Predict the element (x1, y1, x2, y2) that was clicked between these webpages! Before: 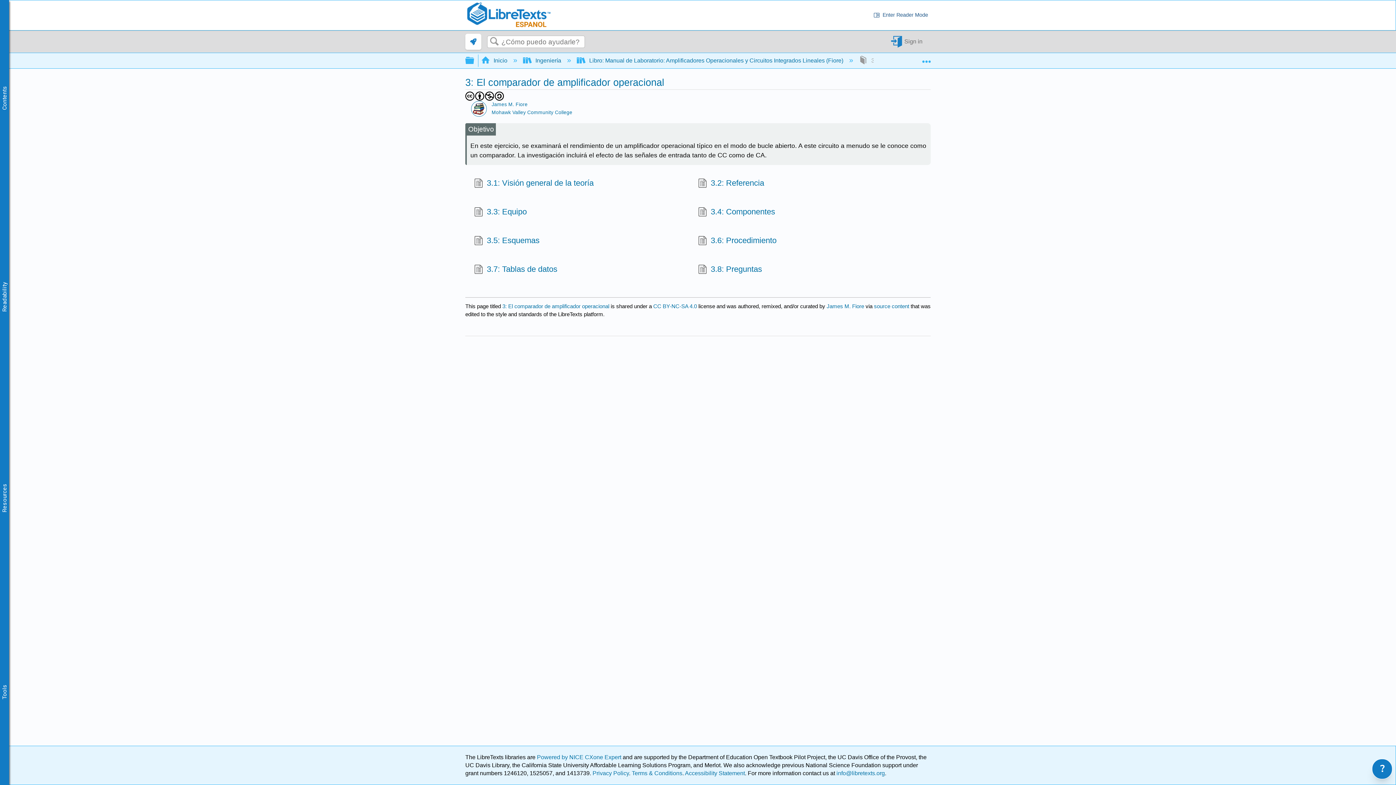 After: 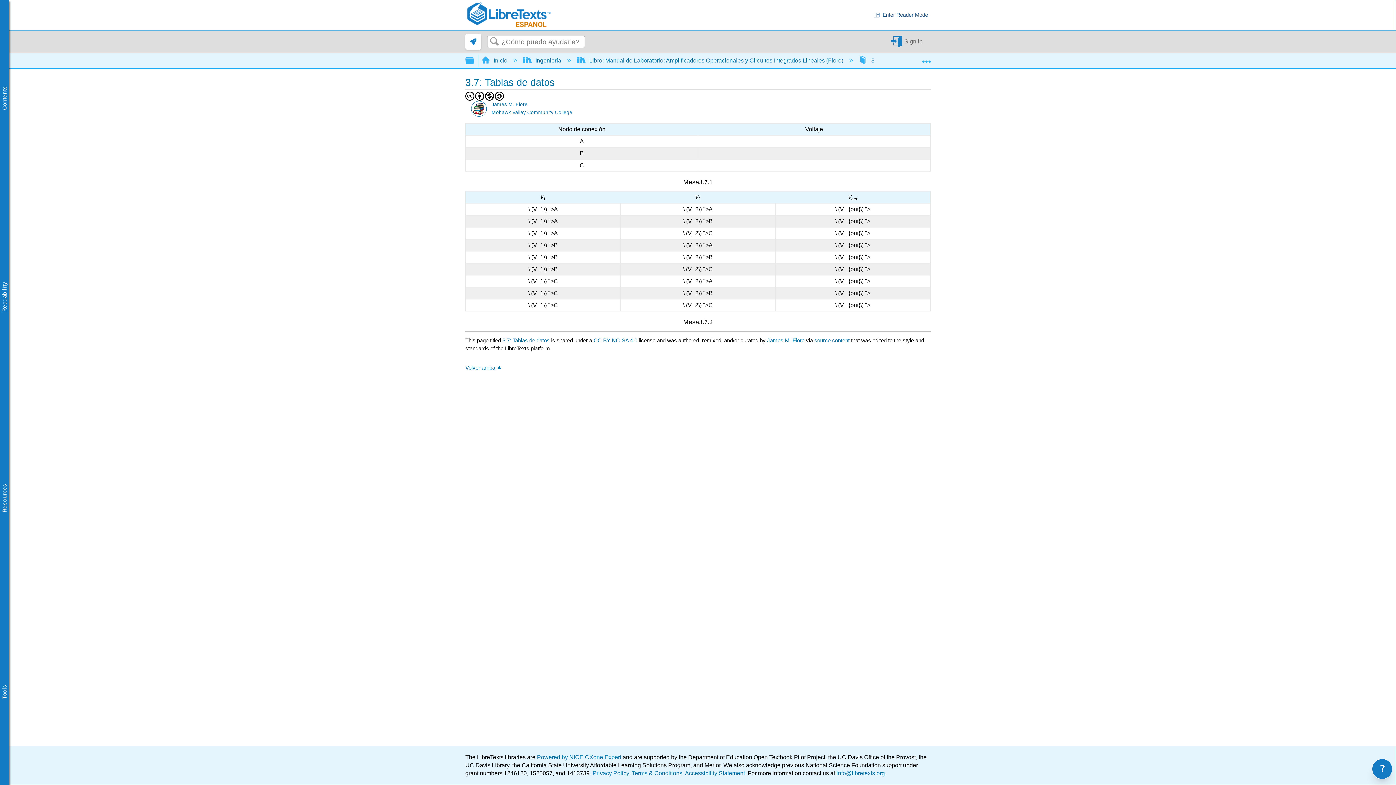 Action: label: 3.7: Tablas de datos bbox: (474, 264, 557, 276)